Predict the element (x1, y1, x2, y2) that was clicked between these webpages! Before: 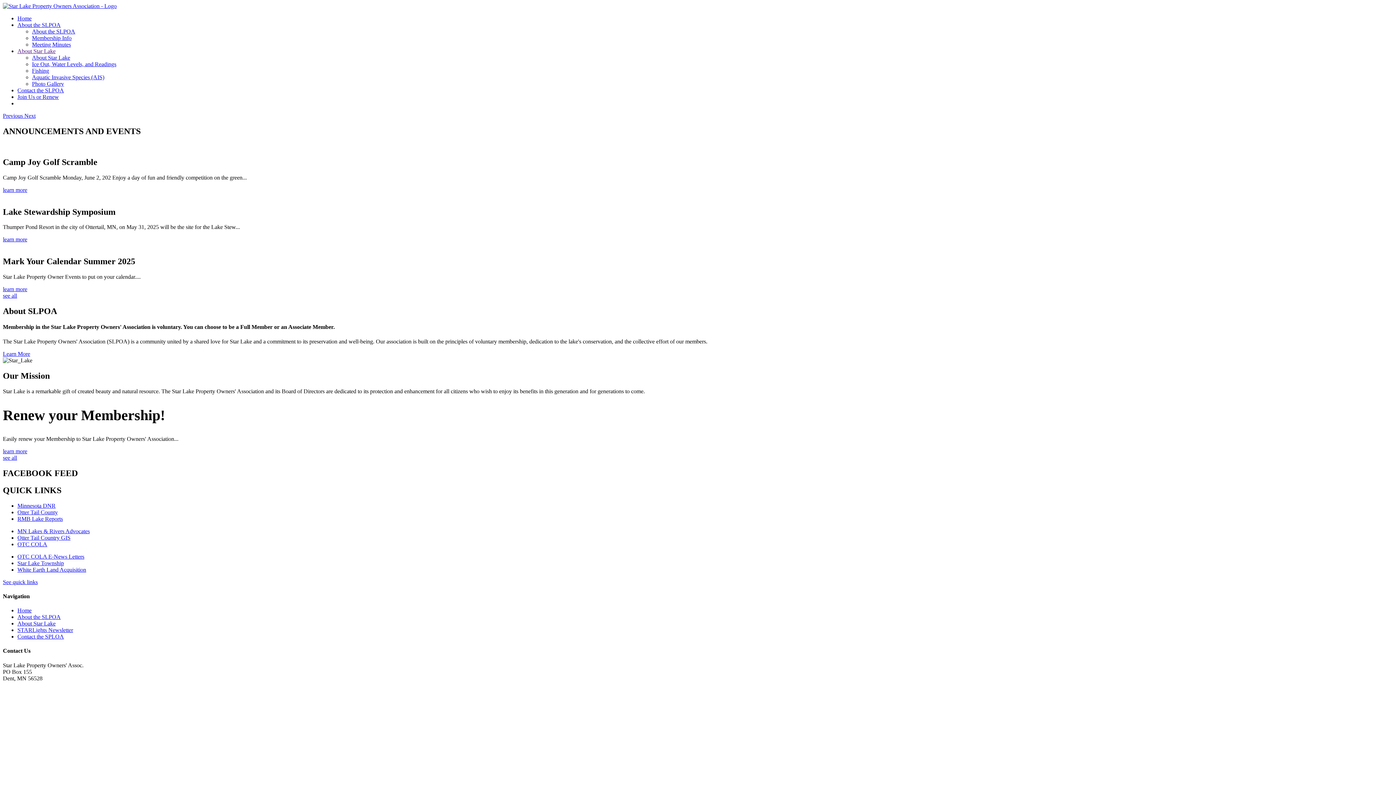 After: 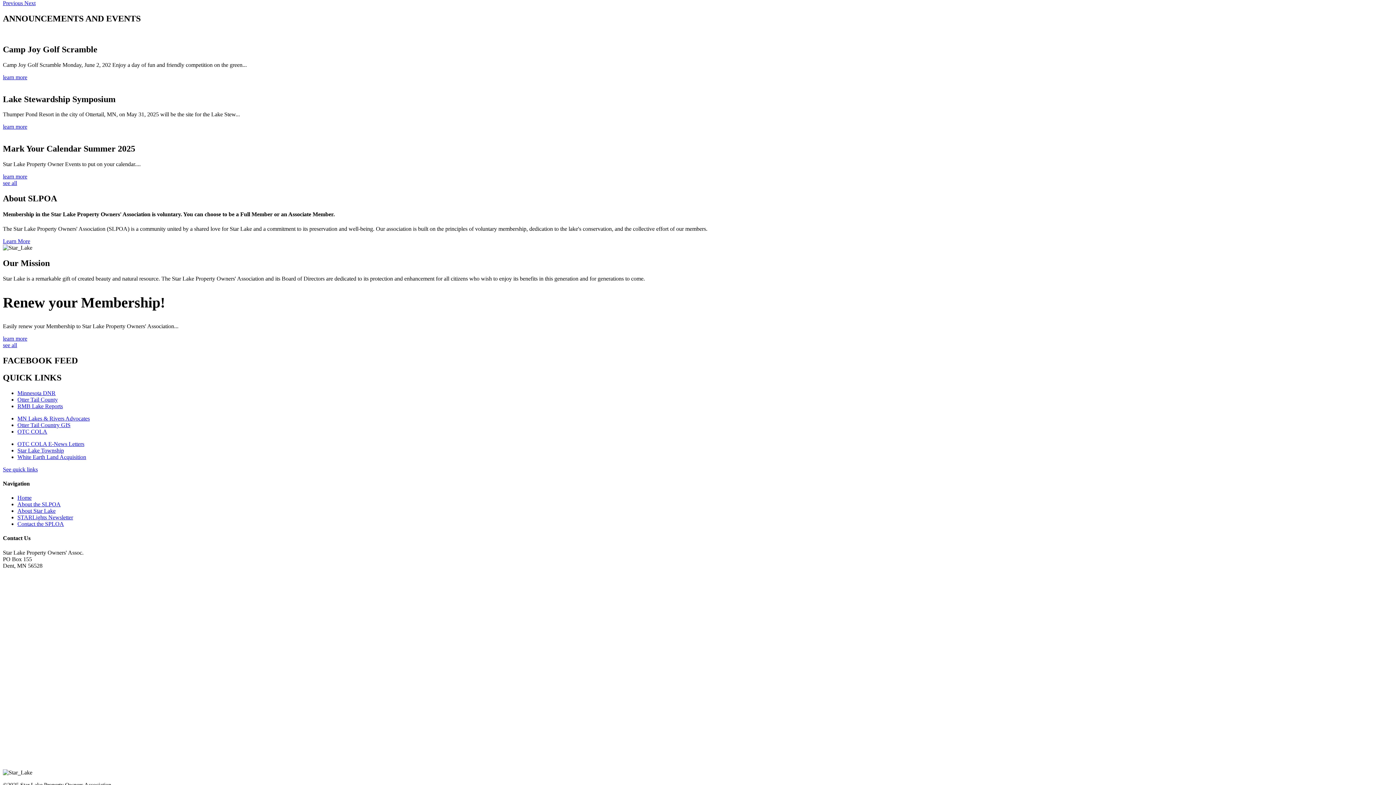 Action: label: Previous  bbox: (2, 112, 24, 118)